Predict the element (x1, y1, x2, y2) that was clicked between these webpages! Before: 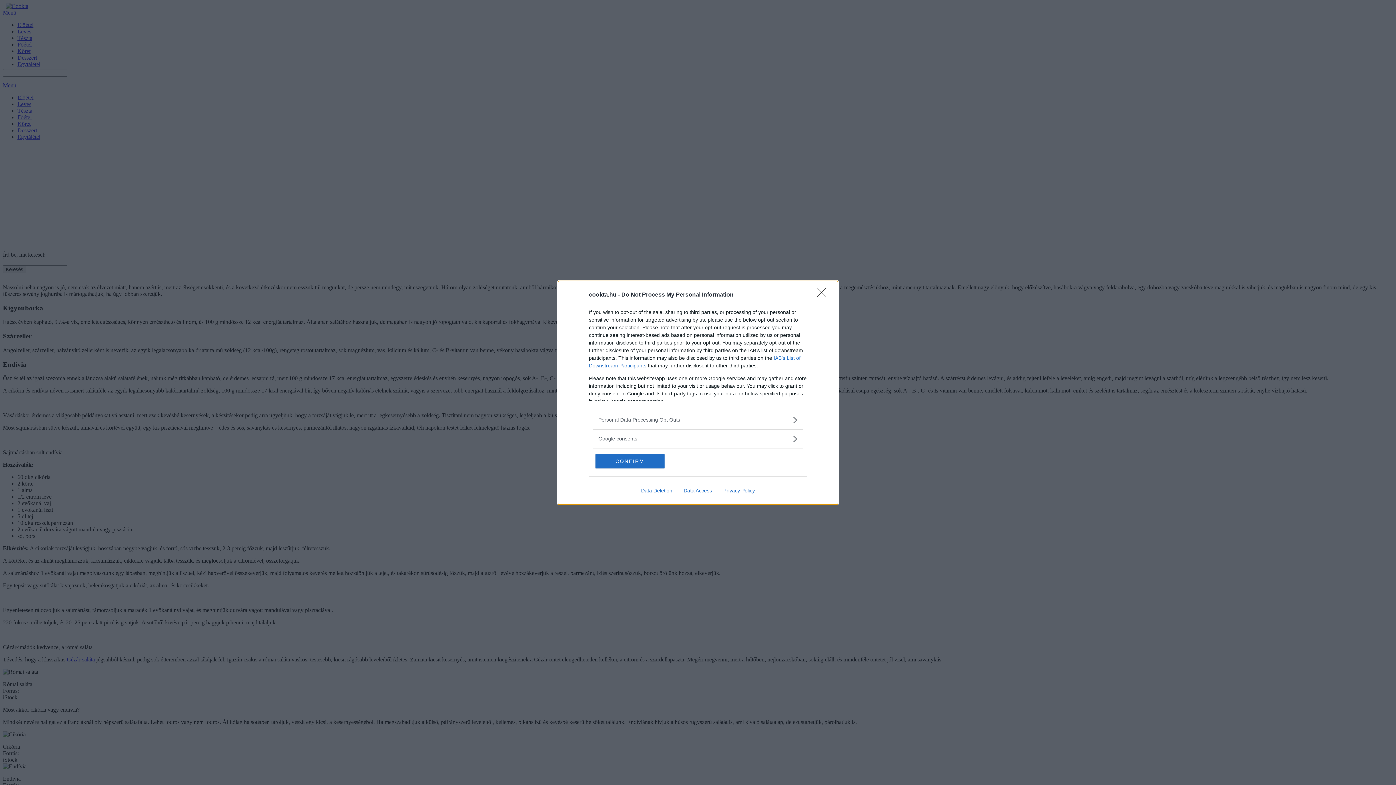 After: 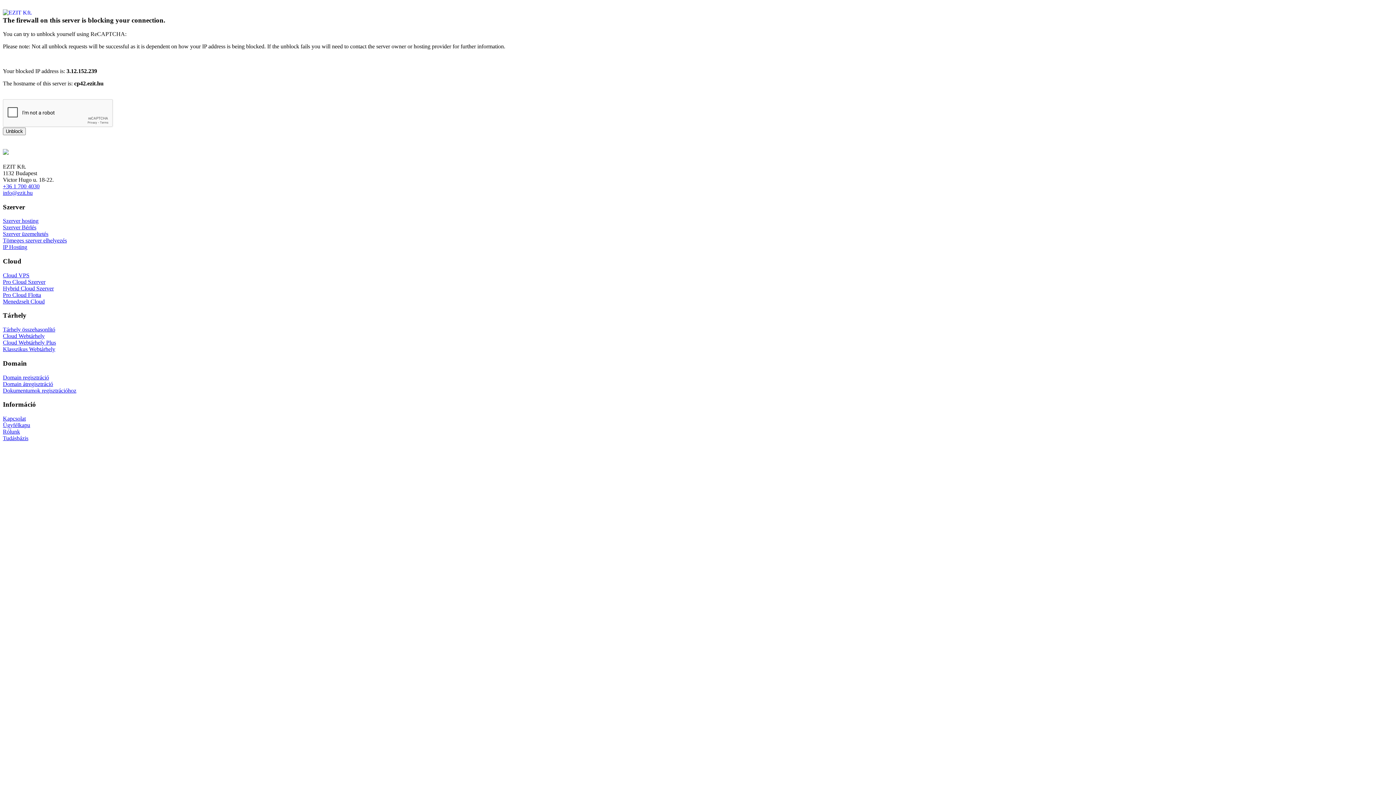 Action: bbox: (717, 487, 760, 493) label: Privacy Policy